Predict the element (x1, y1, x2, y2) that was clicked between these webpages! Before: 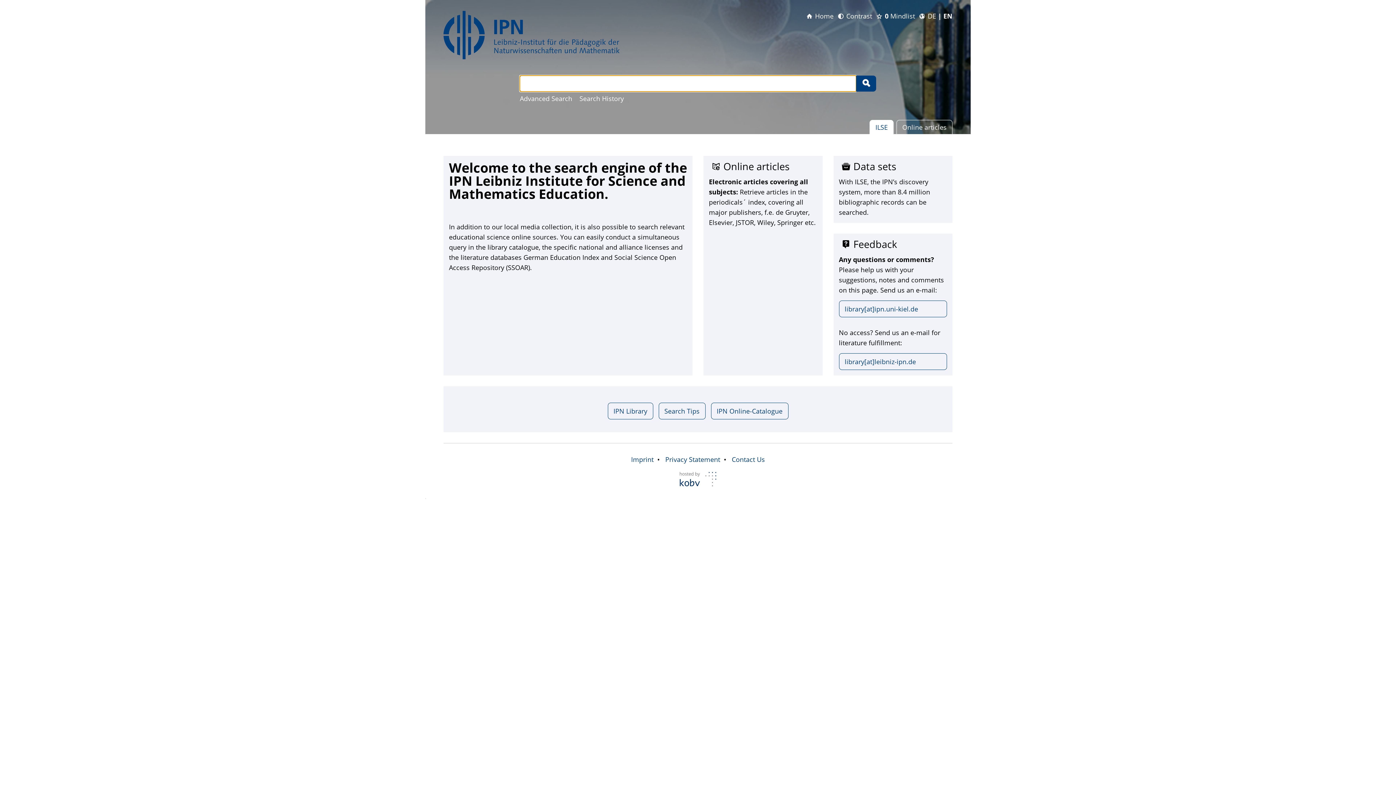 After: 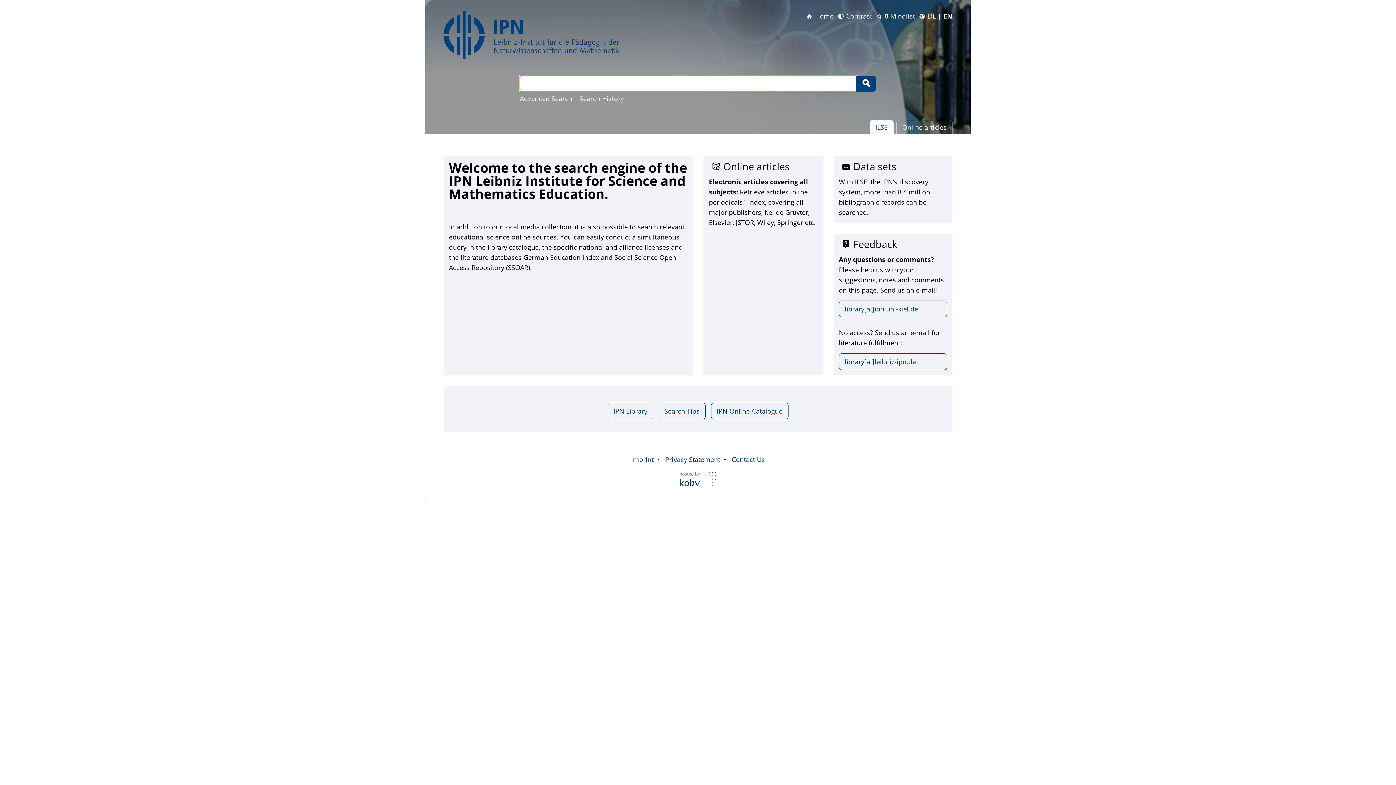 Action: label: EN bbox: (943, 11, 952, 20)